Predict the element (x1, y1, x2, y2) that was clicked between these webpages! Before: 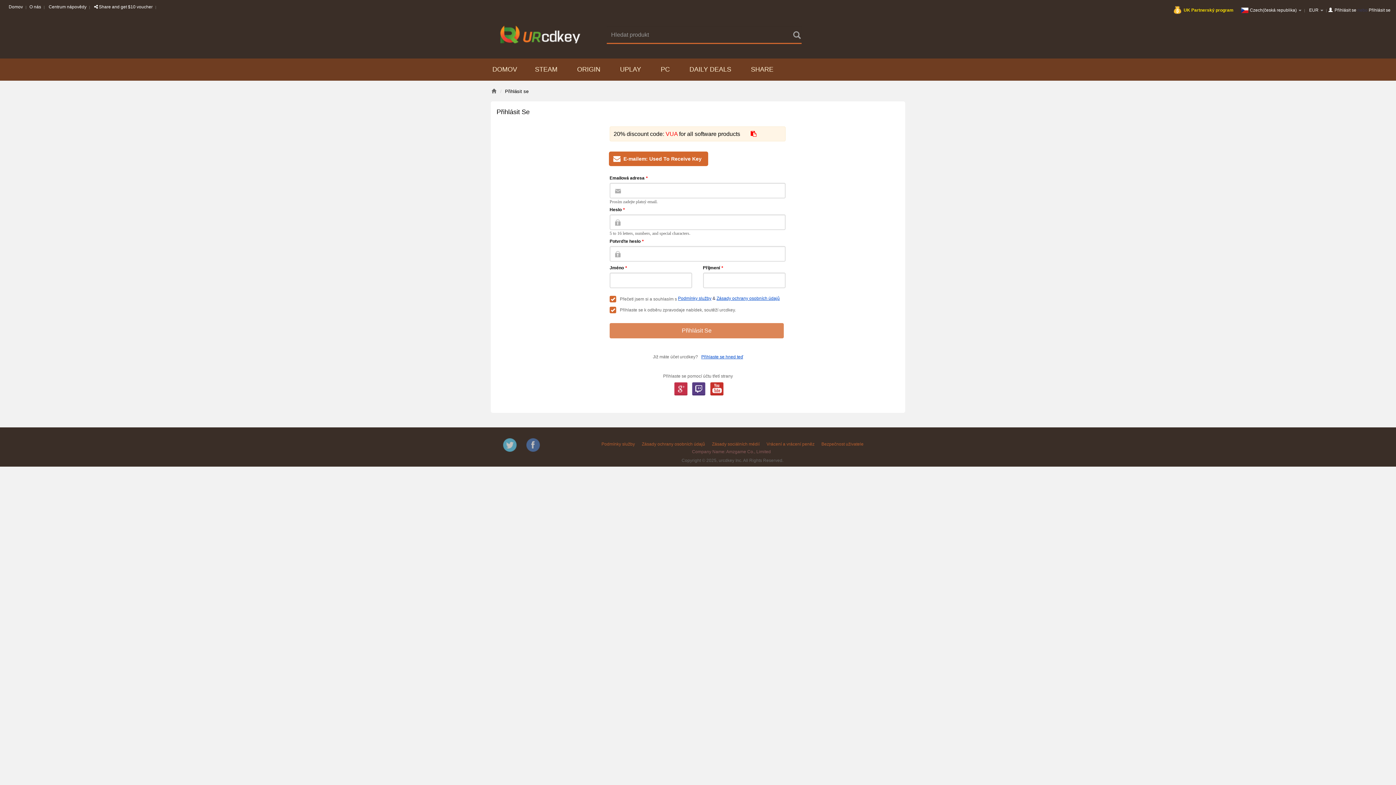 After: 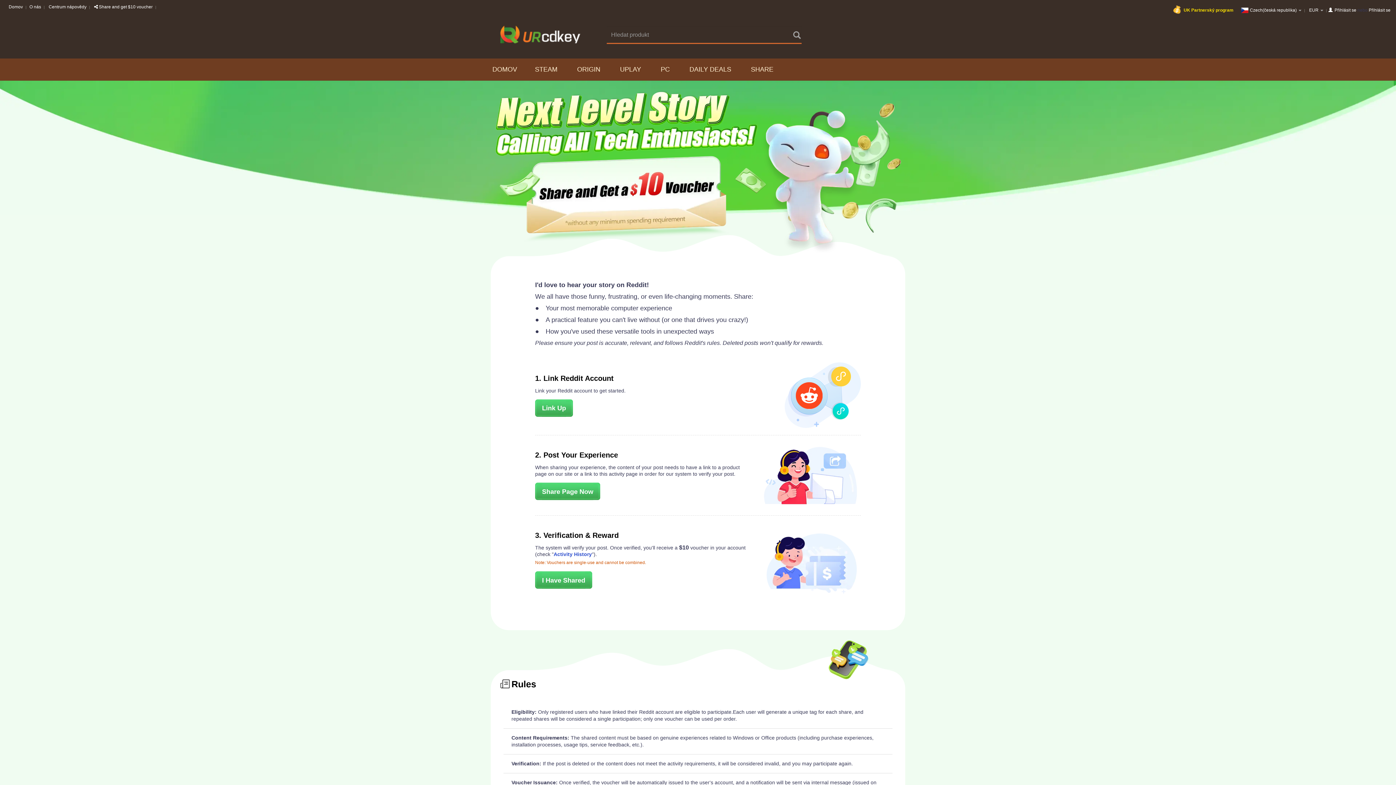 Action: label: SHARE bbox: (741, 58, 783, 80)